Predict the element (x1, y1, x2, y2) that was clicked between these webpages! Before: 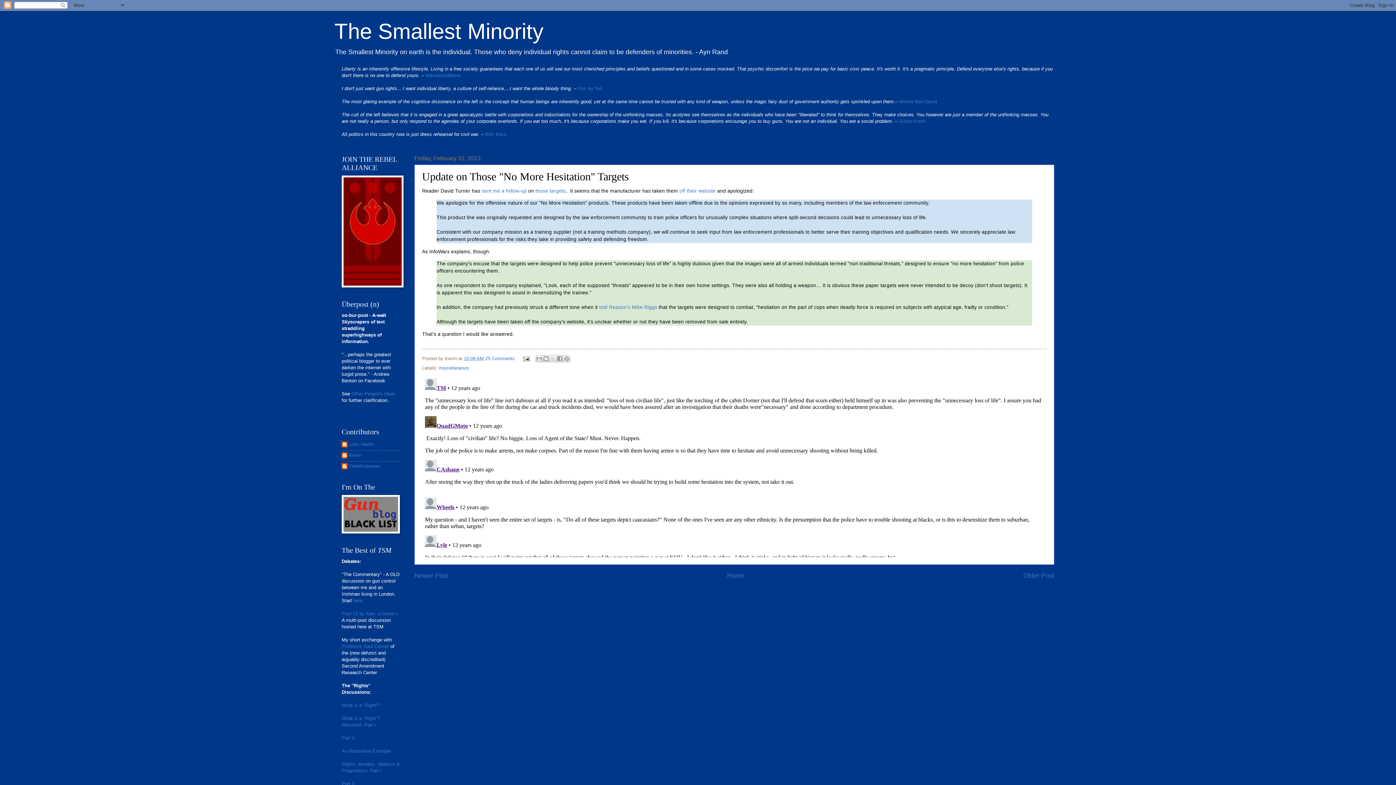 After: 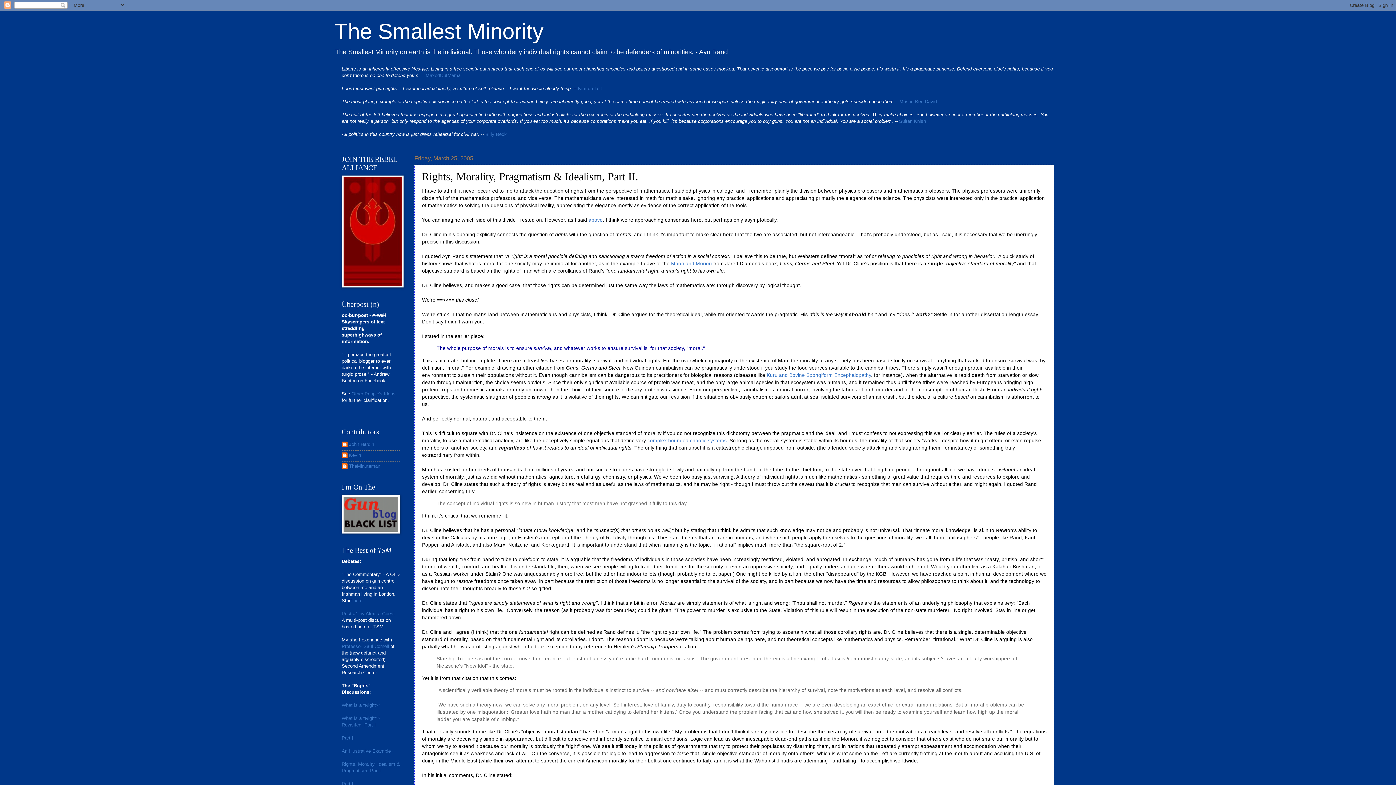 Action: bbox: (341, 781, 354, 786) label: Part II